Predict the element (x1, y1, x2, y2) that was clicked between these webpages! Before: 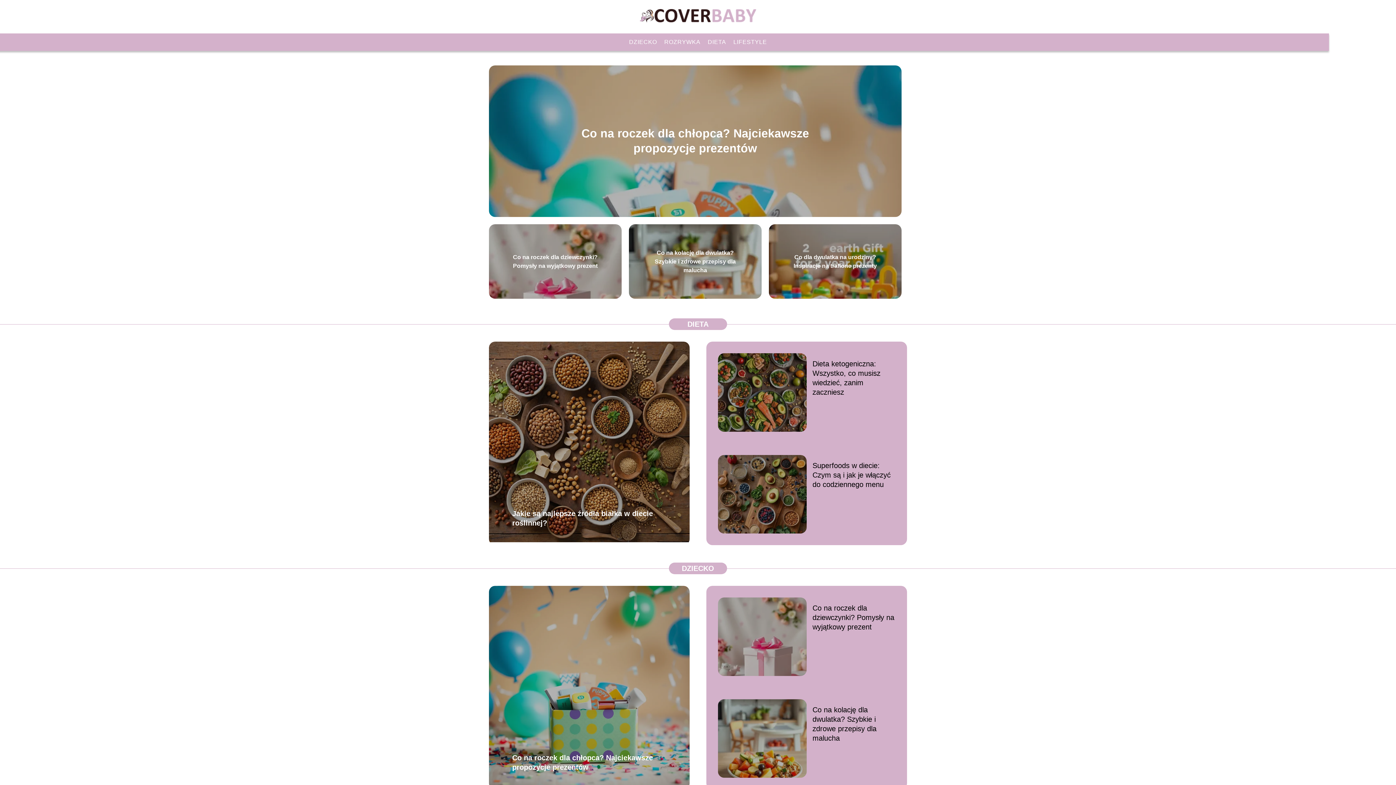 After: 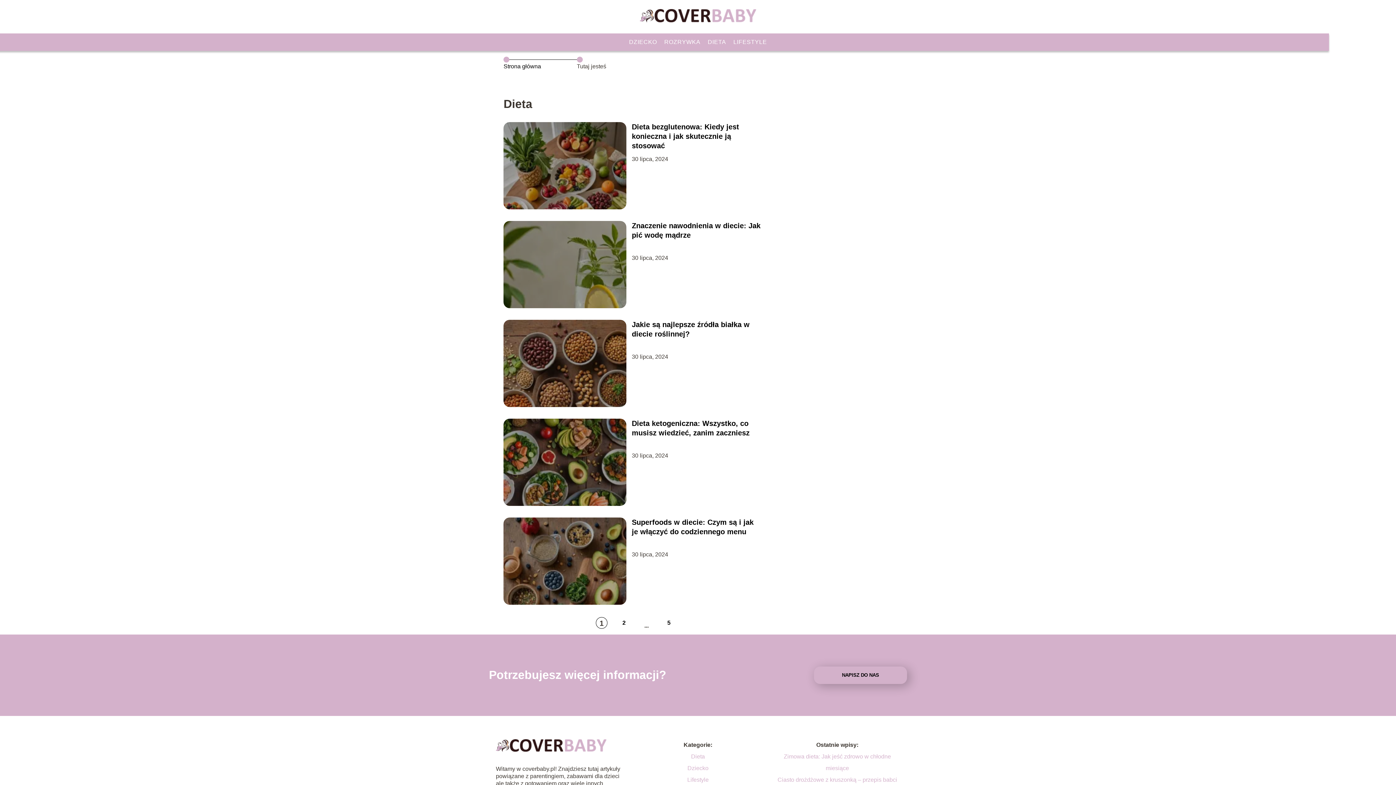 Action: label: DIETA bbox: (707, 38, 726, 45)